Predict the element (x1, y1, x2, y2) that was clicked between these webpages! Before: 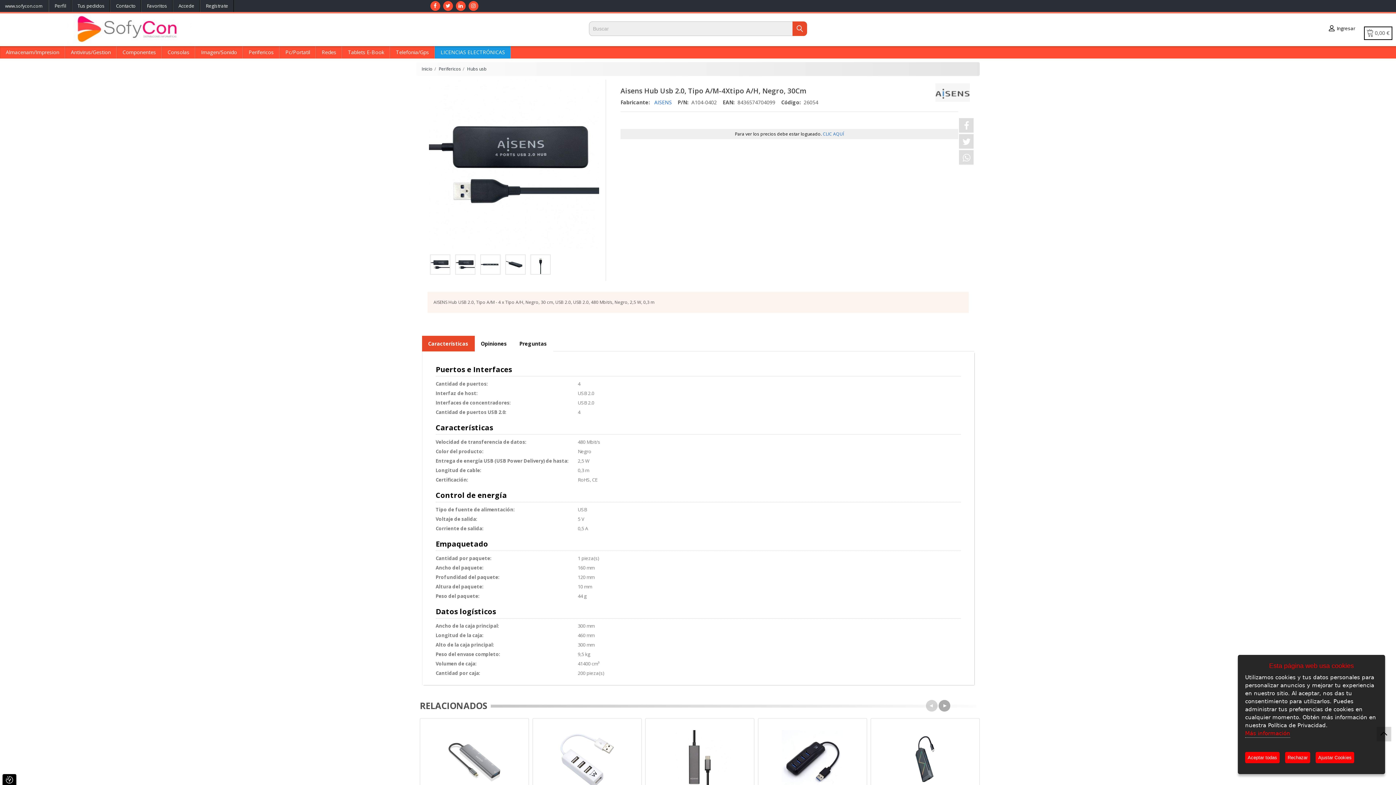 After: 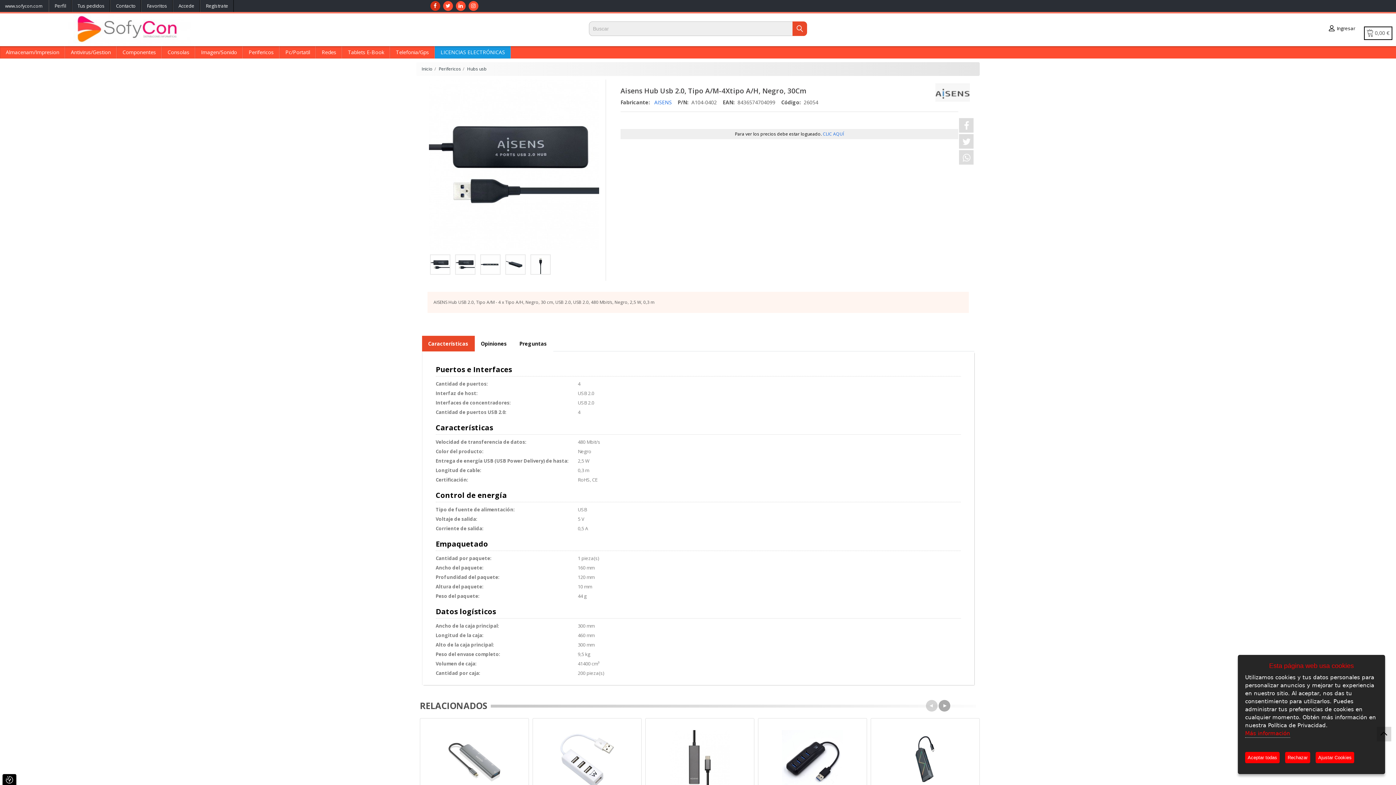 Action: bbox: (430, 1, 440, 10)